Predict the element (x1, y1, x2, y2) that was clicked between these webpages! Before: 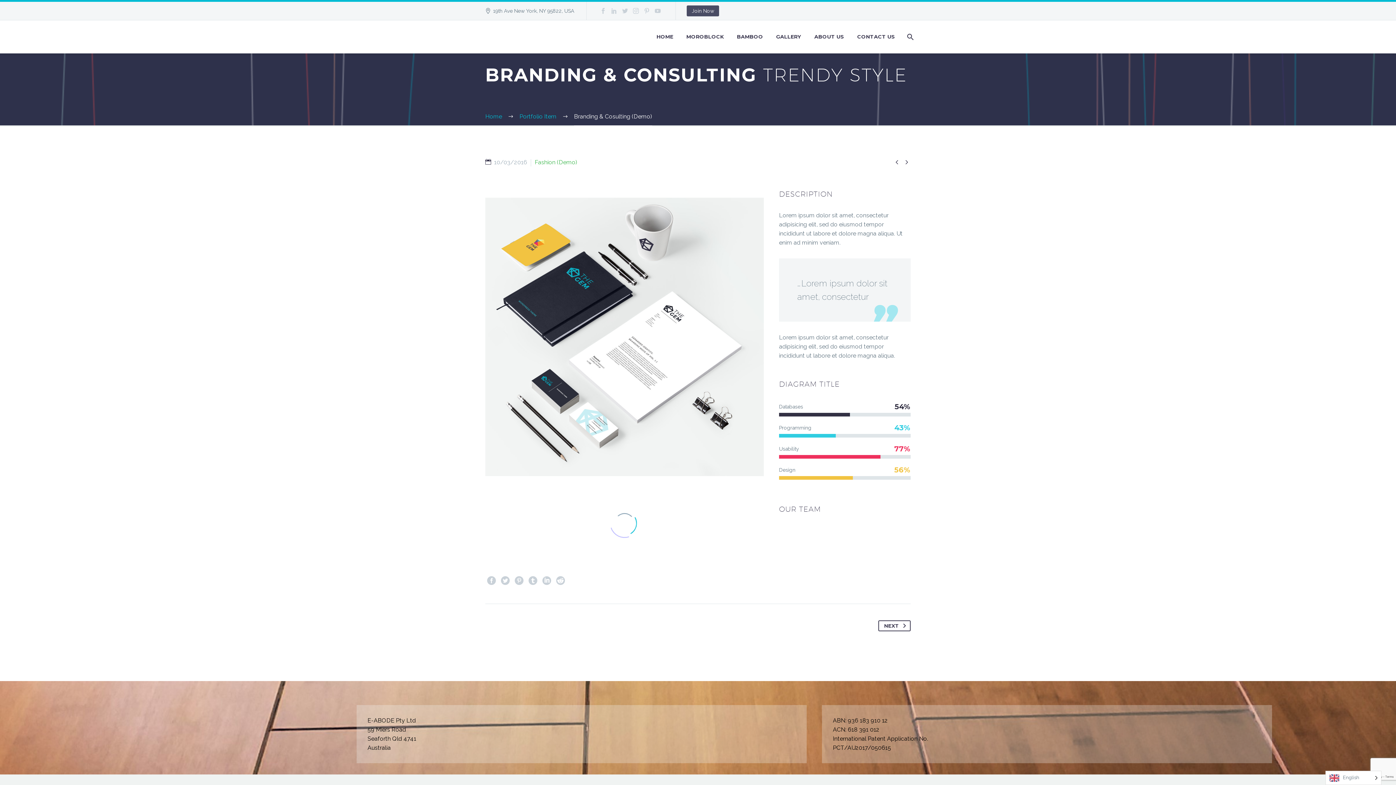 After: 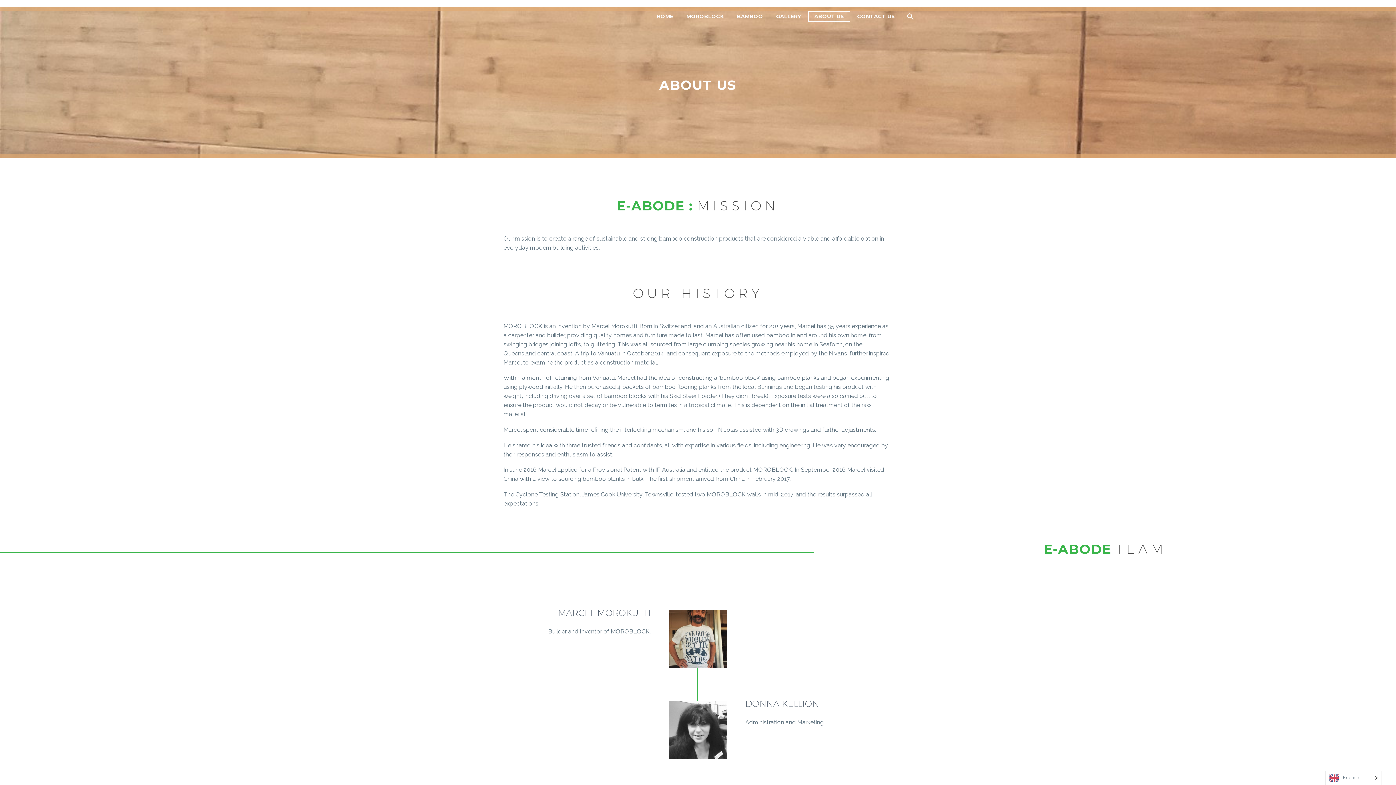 Action: bbox: (809, 32, 849, 41) label: ABOUT US